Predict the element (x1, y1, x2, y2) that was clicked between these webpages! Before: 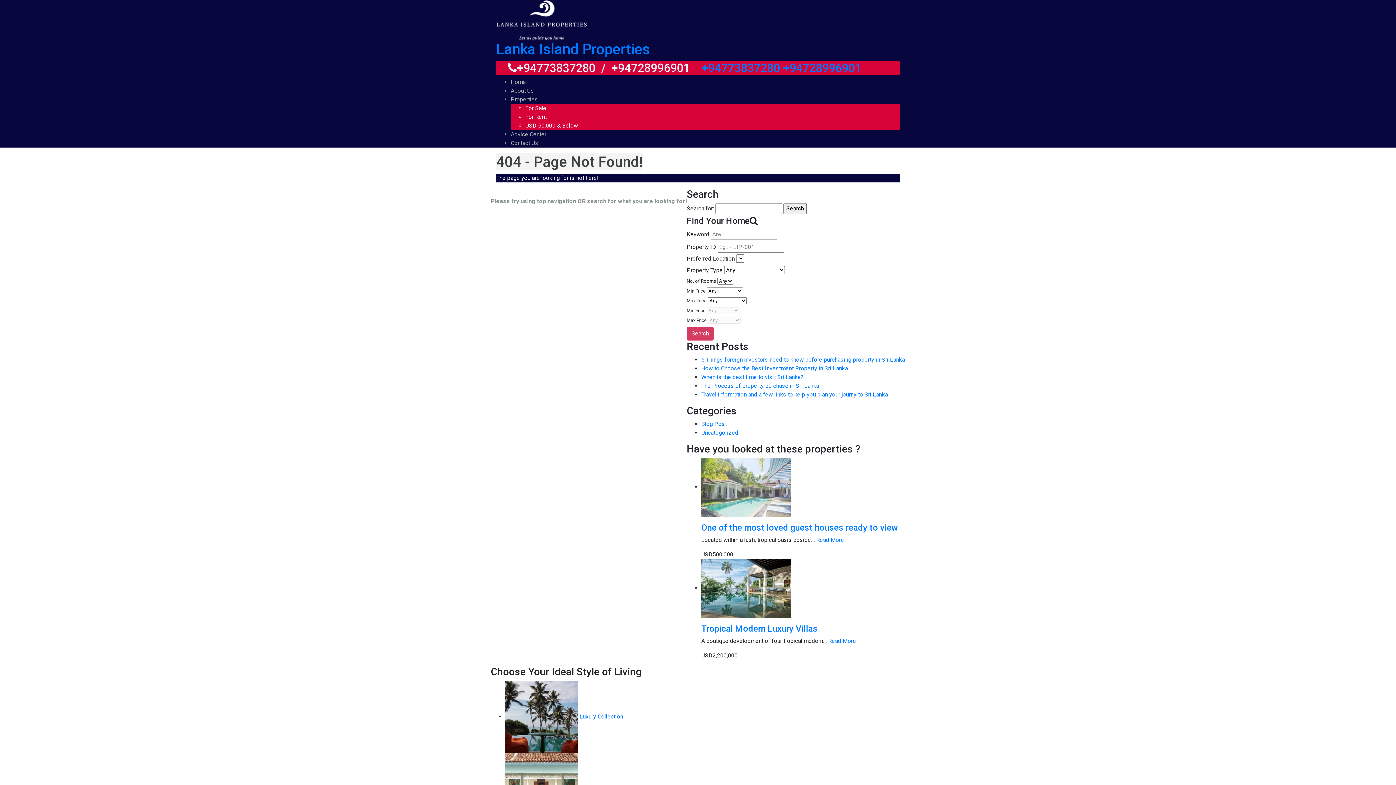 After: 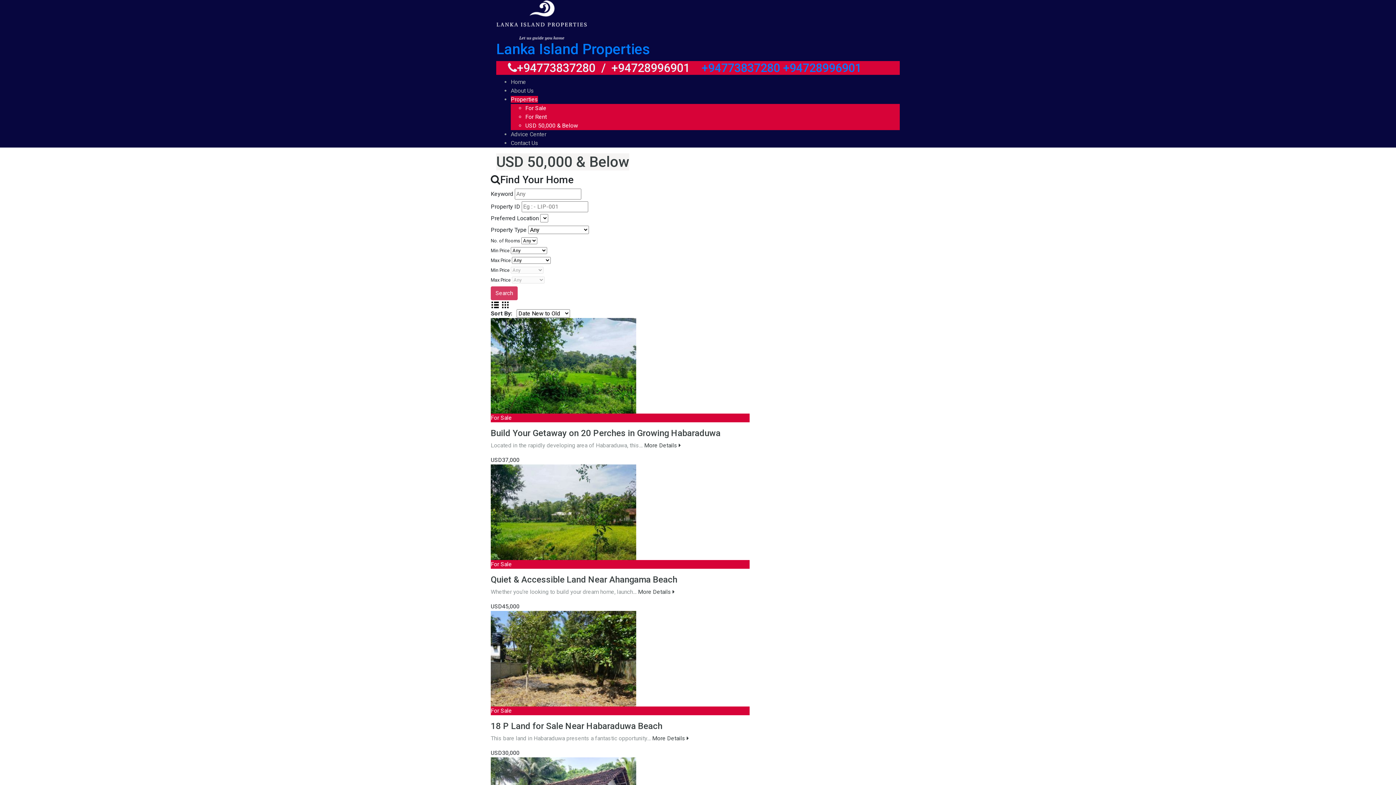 Action: bbox: (525, 122, 578, 129) label: USD 50,000 & Below